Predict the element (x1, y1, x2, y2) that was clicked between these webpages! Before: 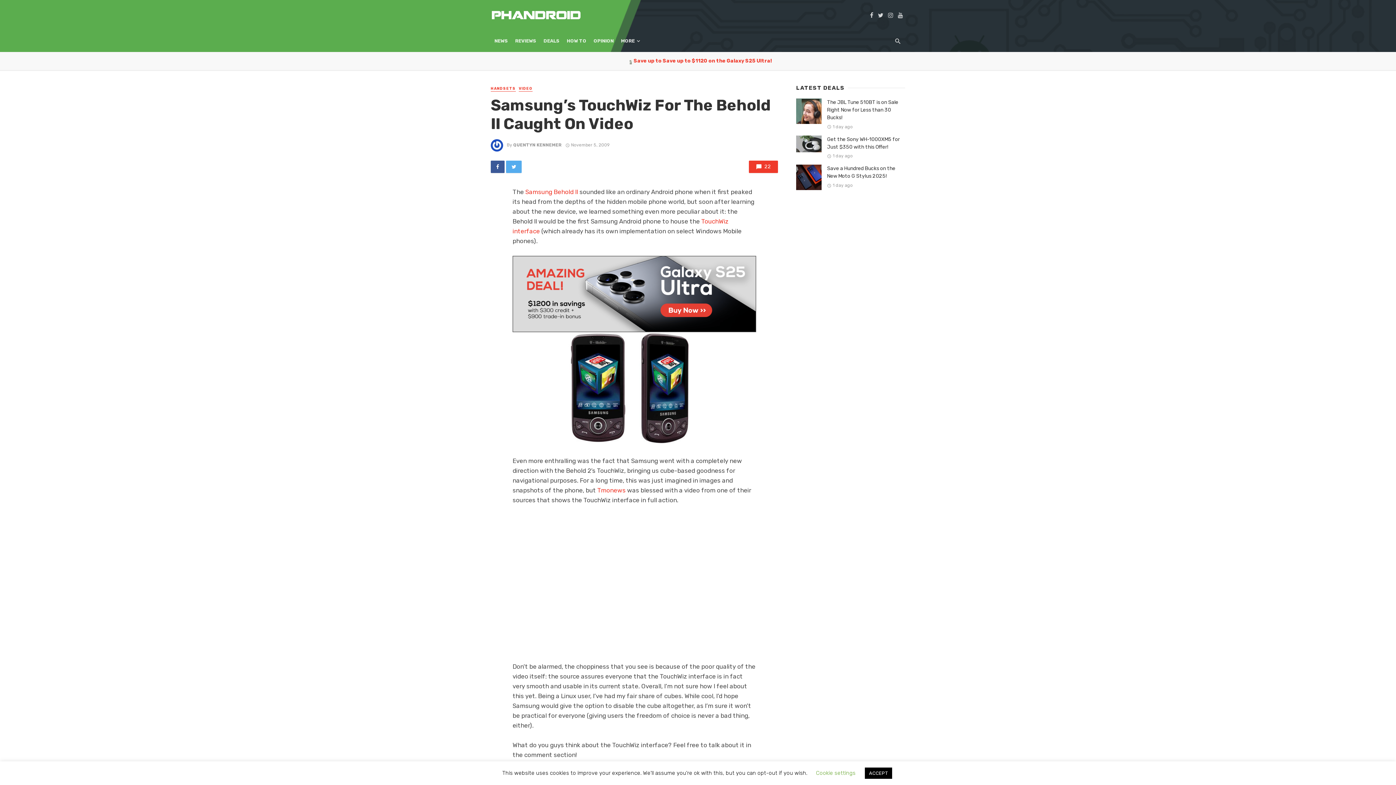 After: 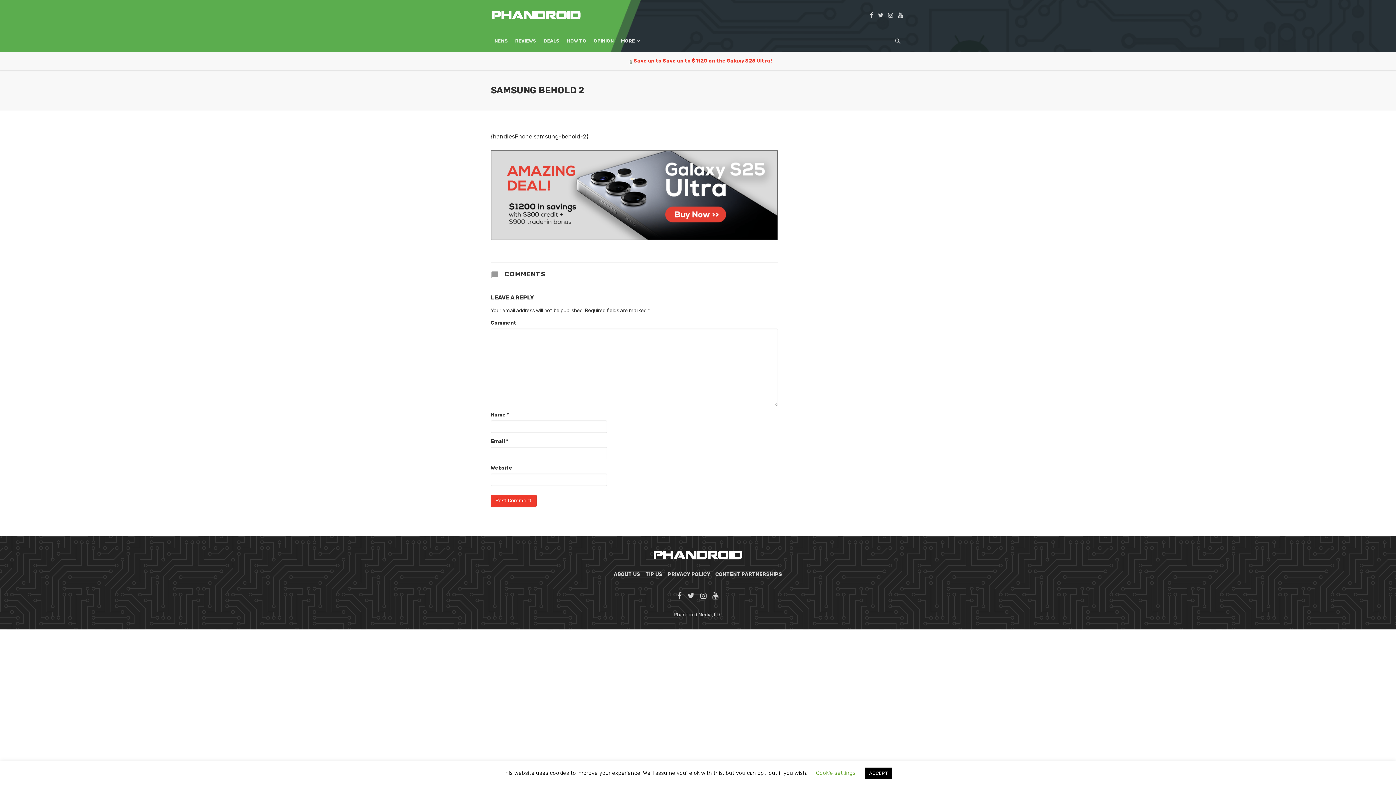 Action: label: Samsung Behold II bbox: (525, 188, 578, 195)